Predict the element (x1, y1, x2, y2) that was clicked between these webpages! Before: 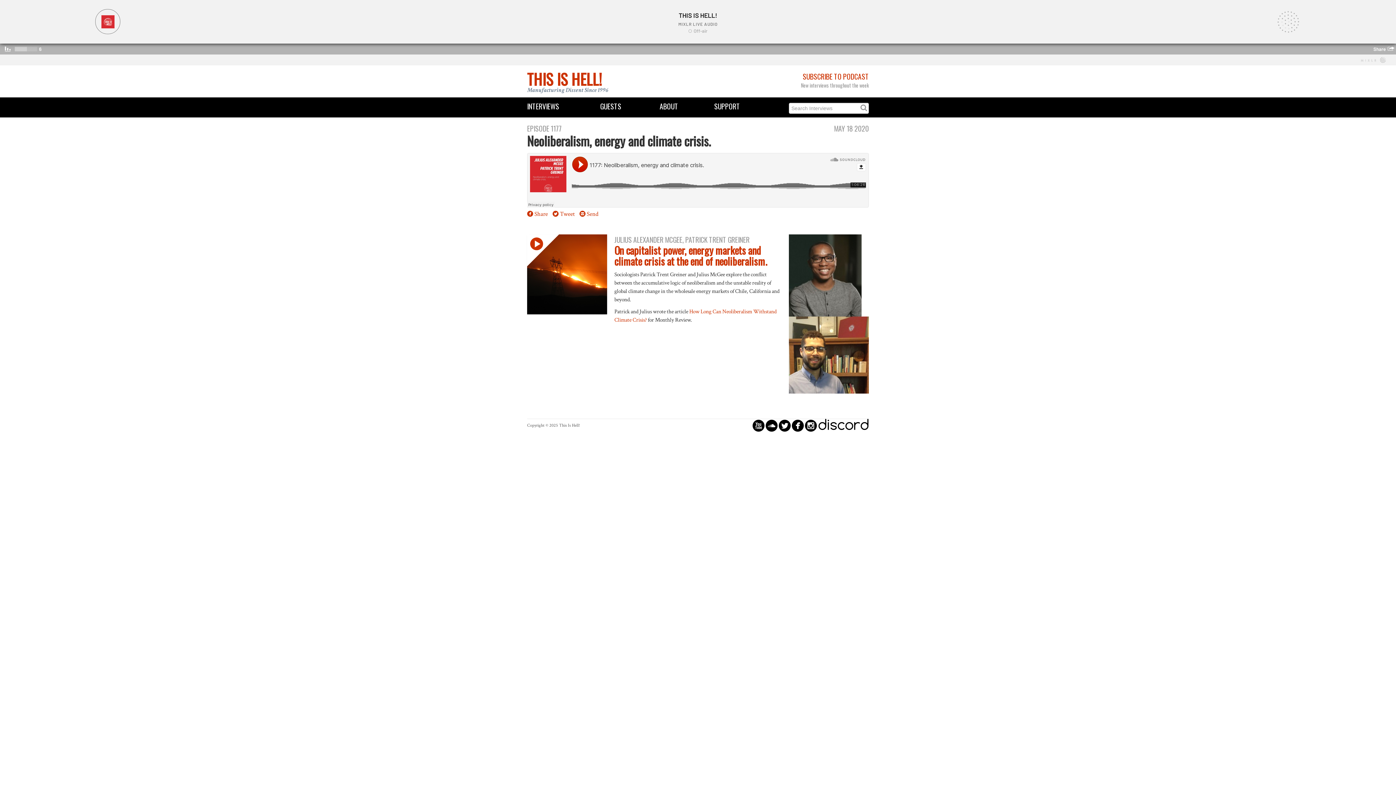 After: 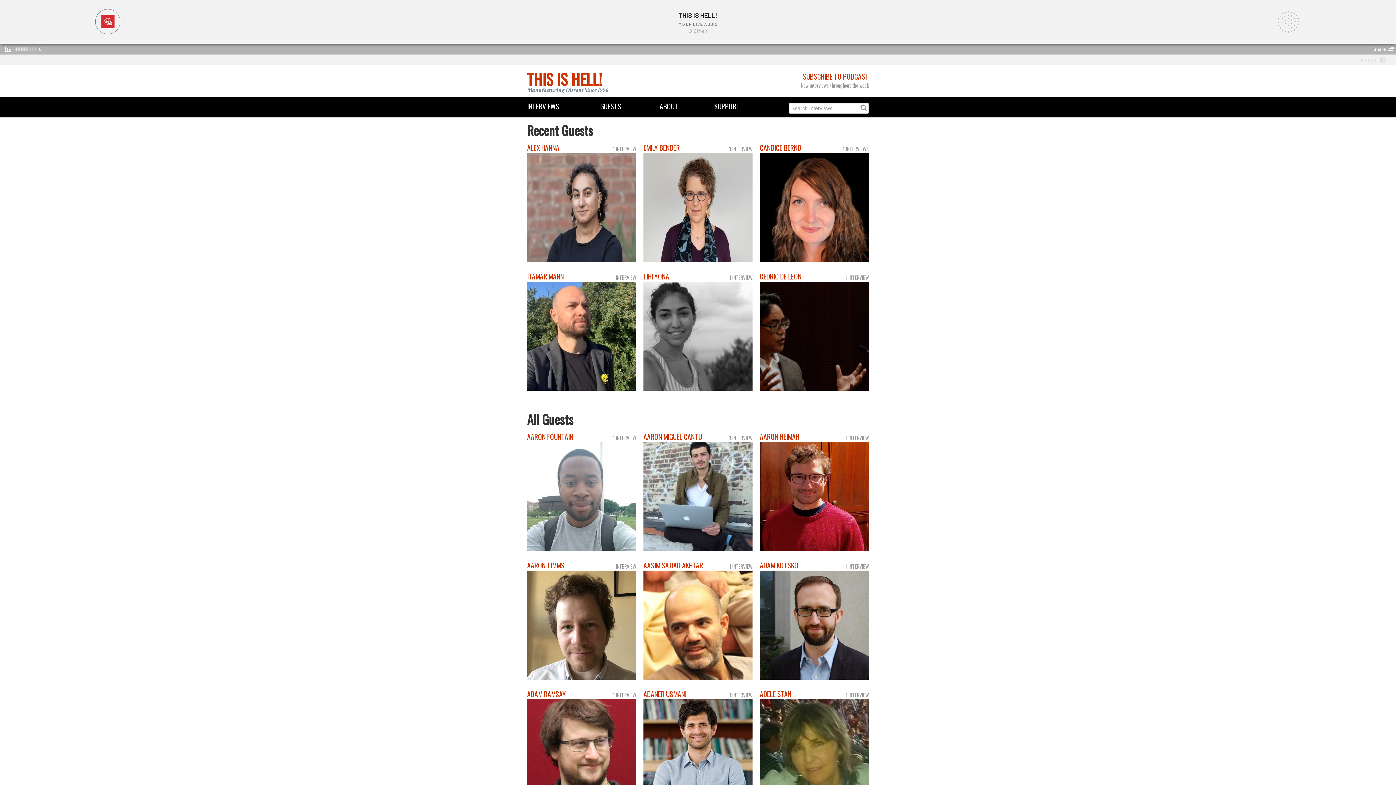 Action: label: GUESTS bbox: (600, 101, 621, 111)